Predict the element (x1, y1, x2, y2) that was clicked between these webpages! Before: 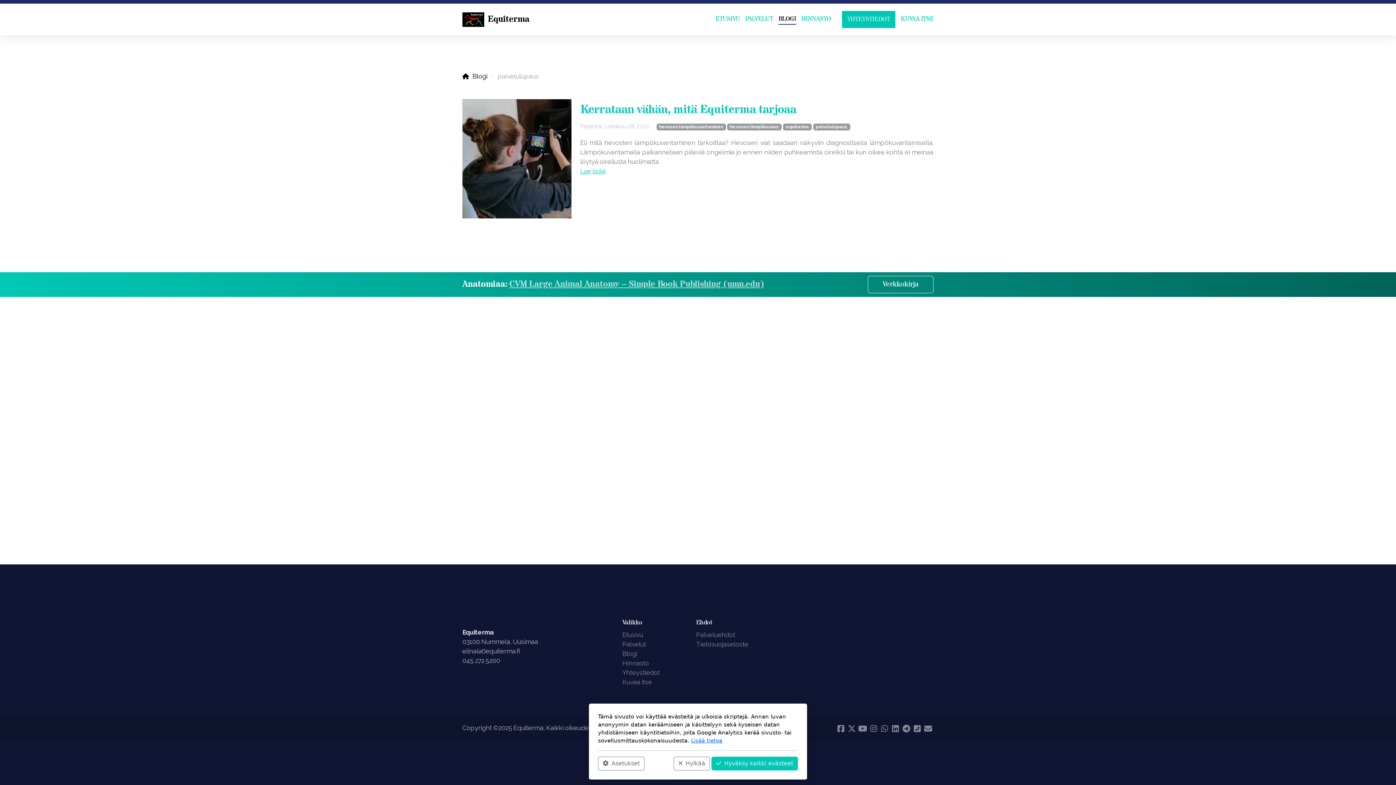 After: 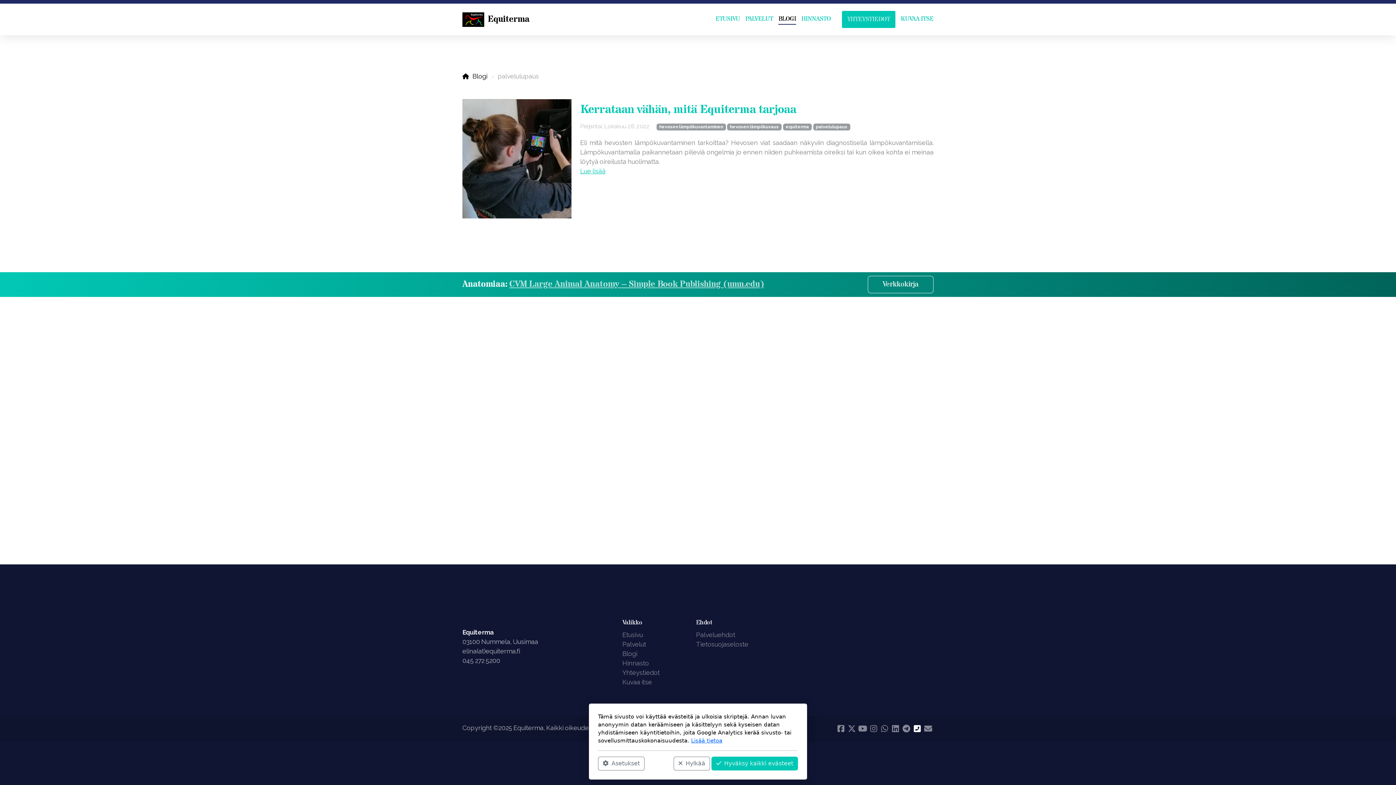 Action: bbox: (912, 723, 922, 734)